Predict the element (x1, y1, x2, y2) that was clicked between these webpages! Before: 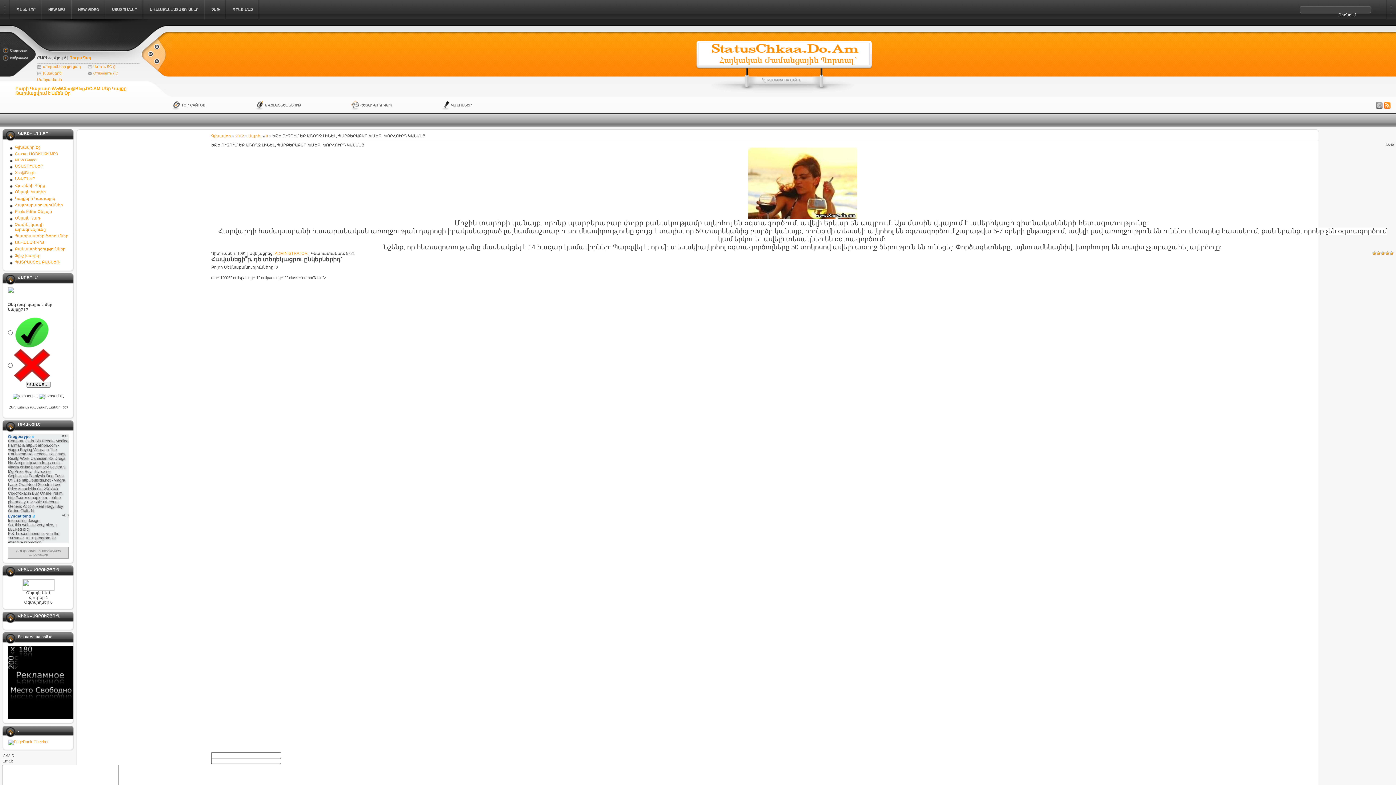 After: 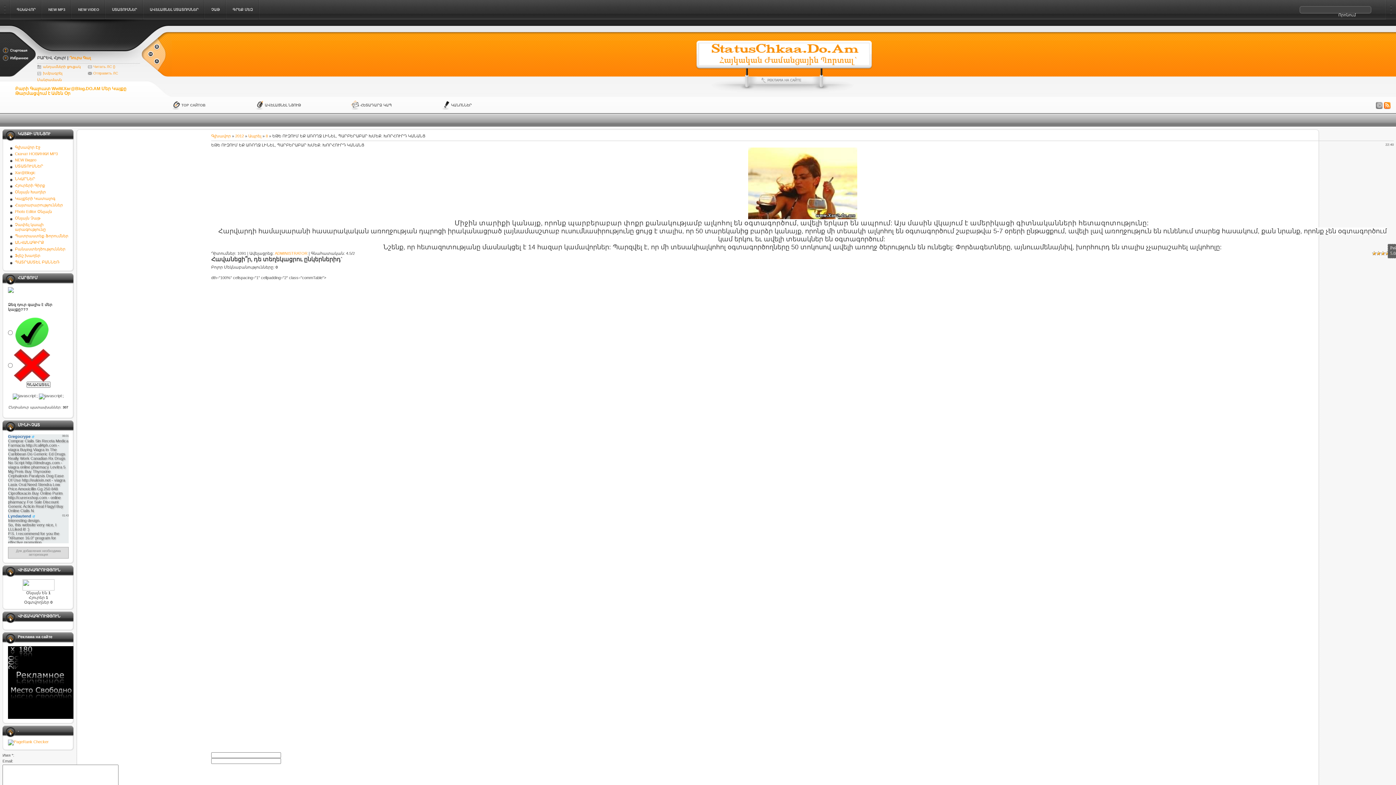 Action: bbox: (1385, 251, 1389, 255) label: 4